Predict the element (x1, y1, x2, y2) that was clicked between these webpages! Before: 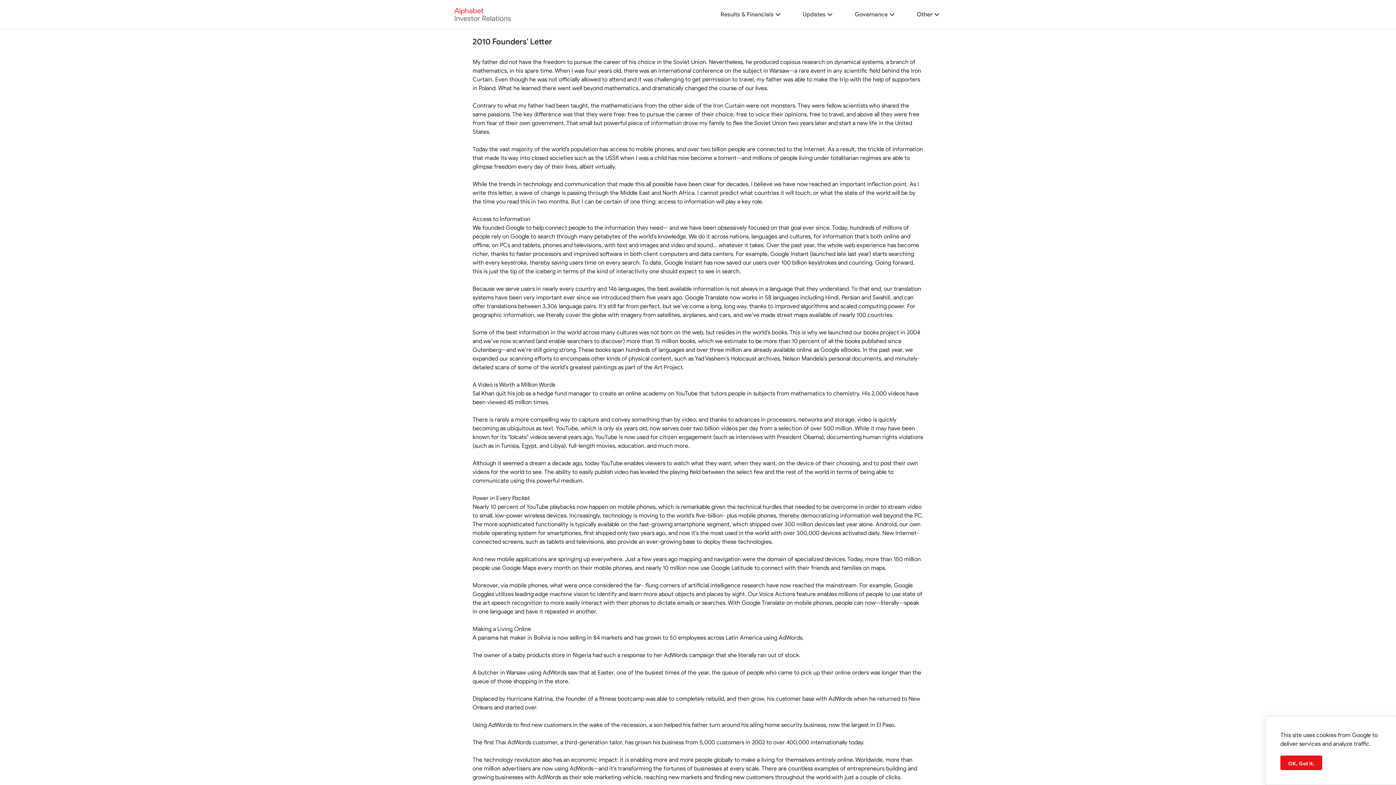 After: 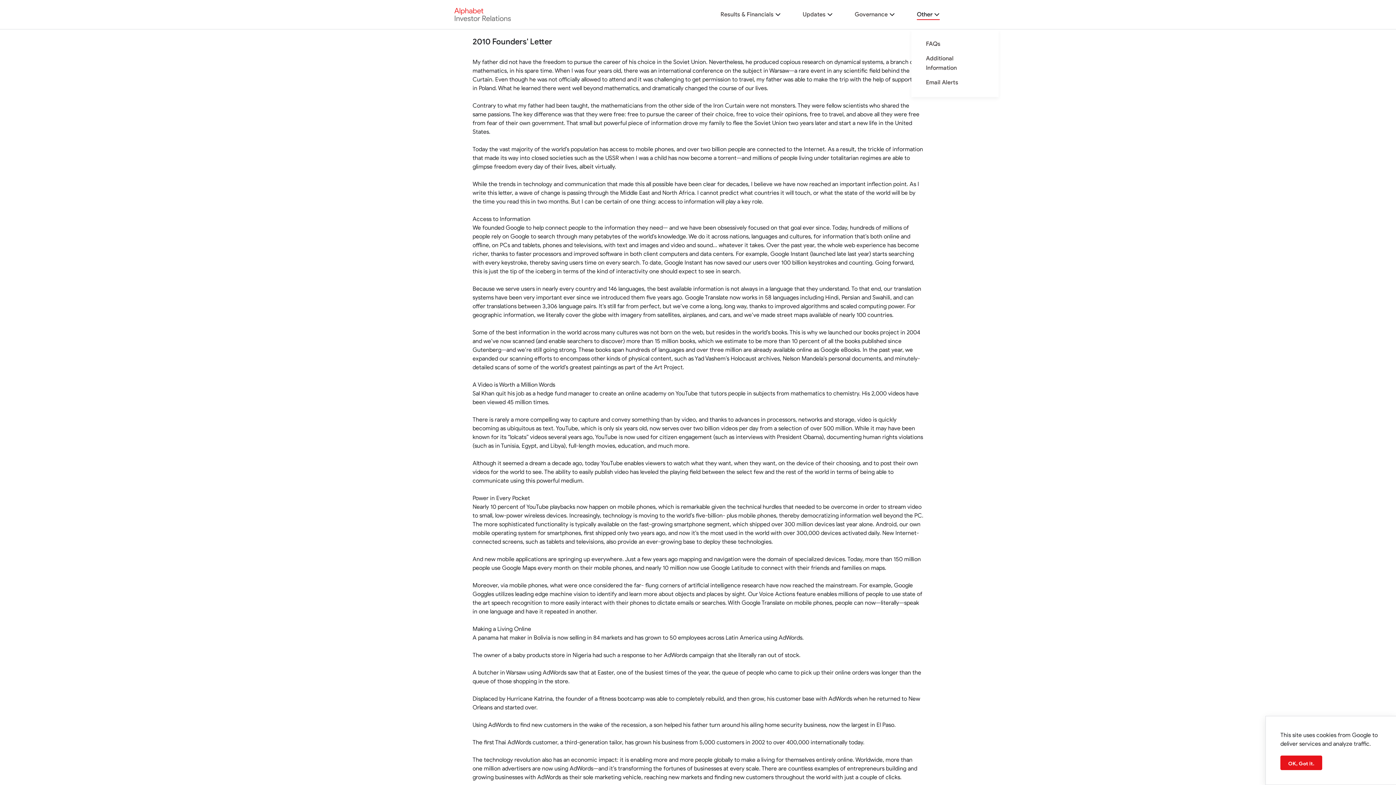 Action: label: More bbox: (934, 9, 940, 19)